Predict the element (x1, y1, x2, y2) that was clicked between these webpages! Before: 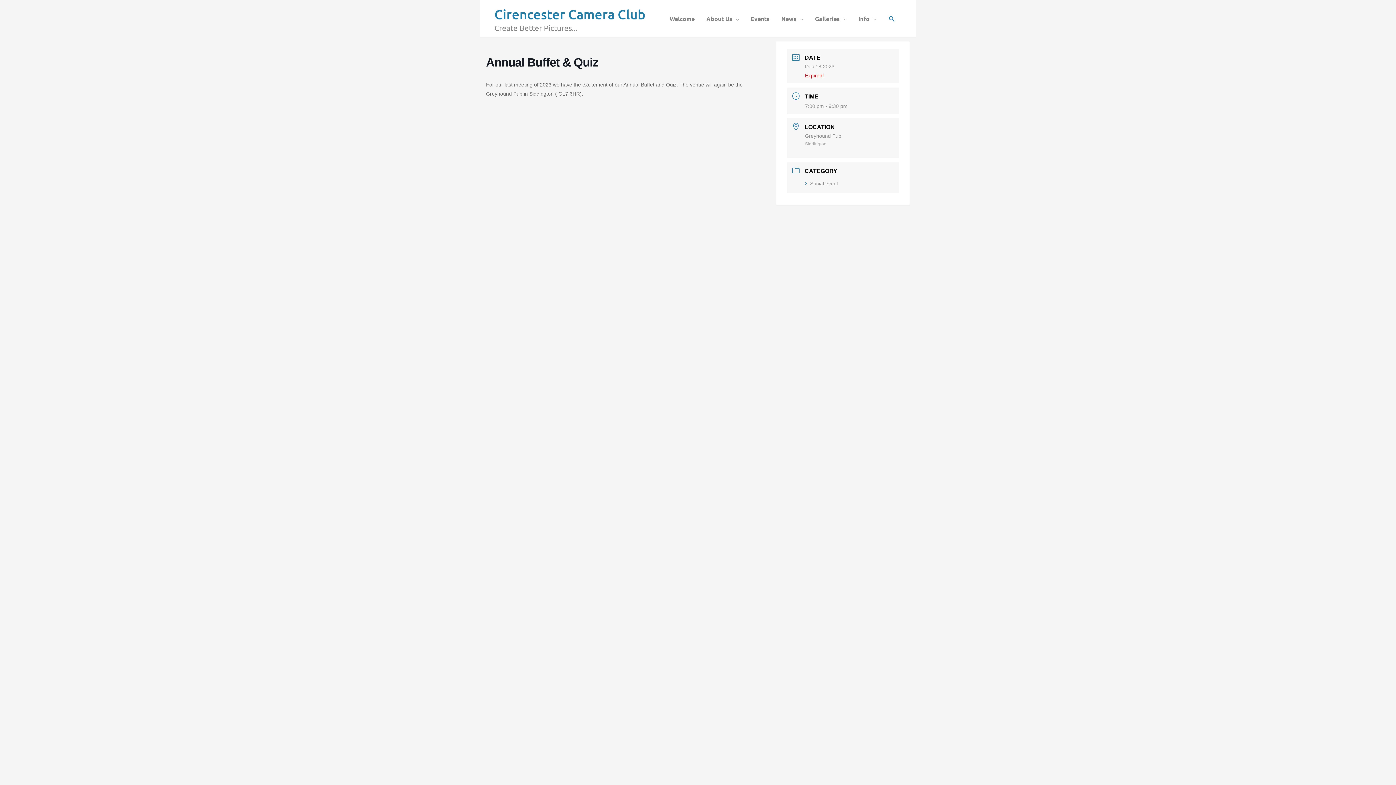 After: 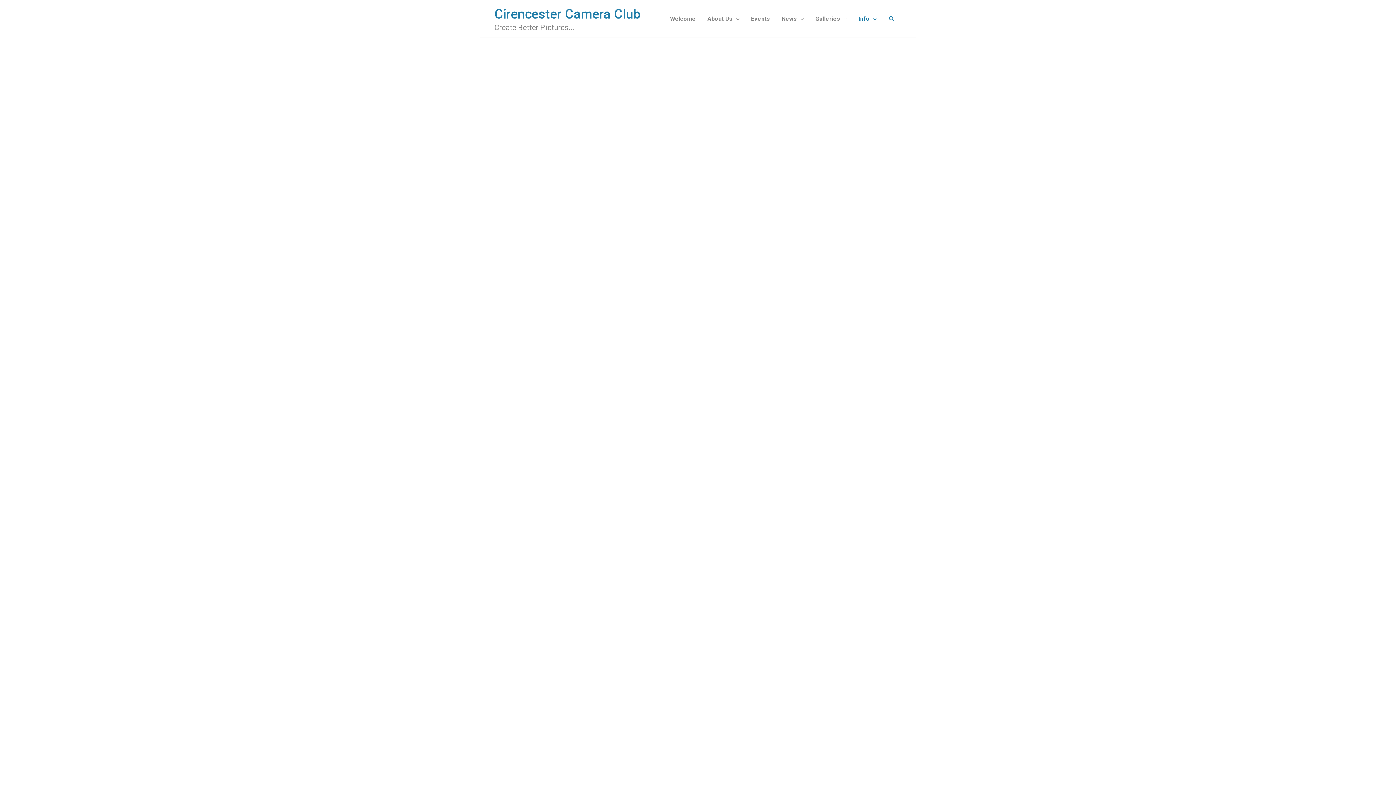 Action: bbox: (852, 0, 882, 37) label: Info